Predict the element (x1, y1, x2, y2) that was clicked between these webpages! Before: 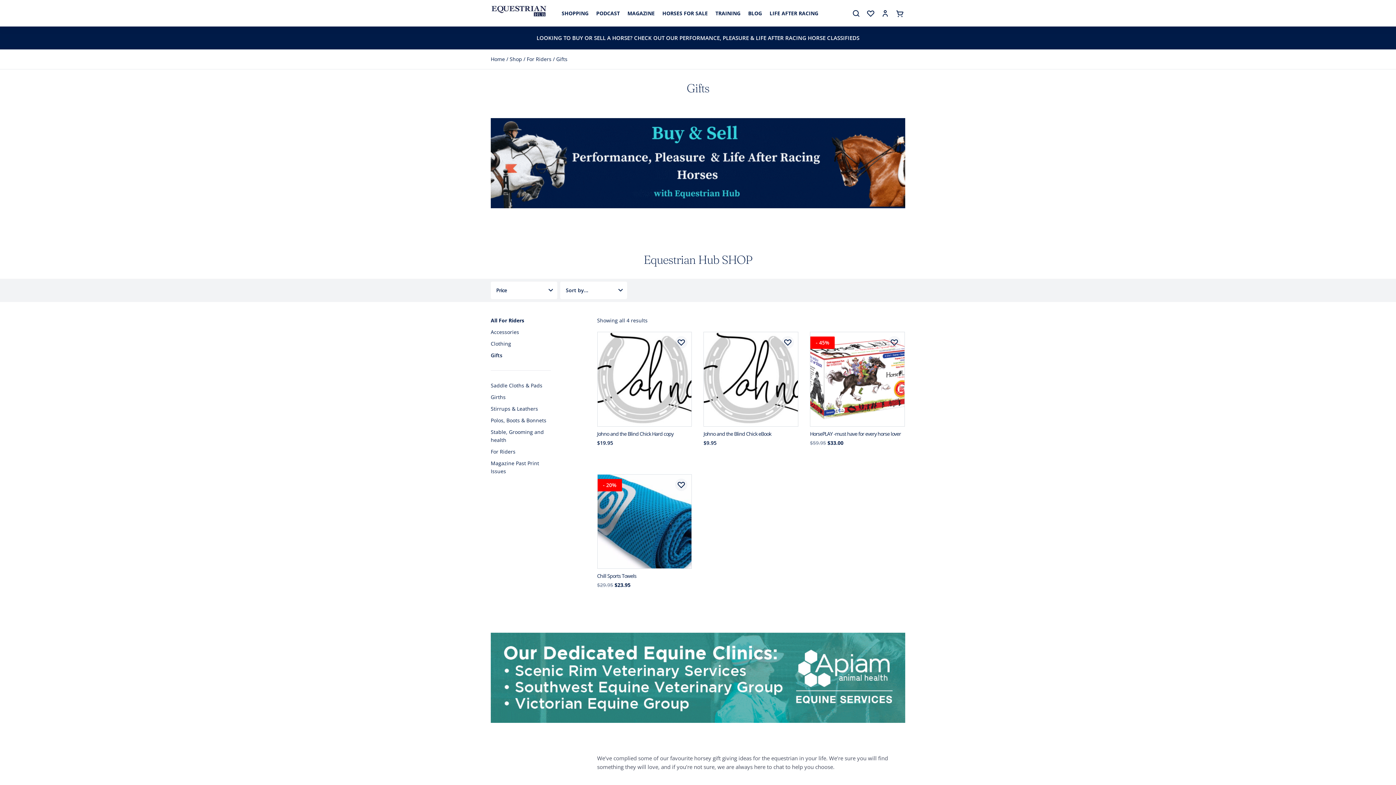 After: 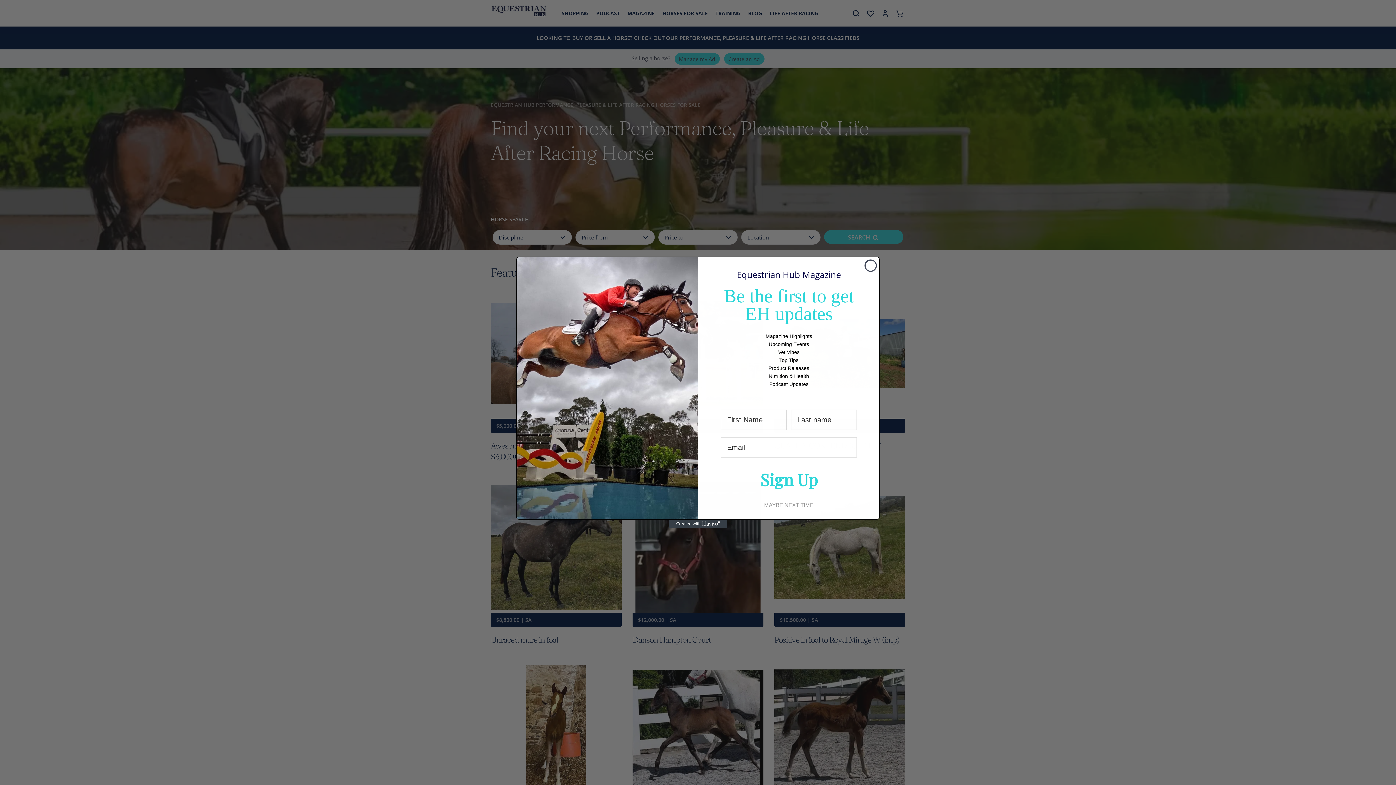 Action: bbox: (0, 26, 1396, 49)